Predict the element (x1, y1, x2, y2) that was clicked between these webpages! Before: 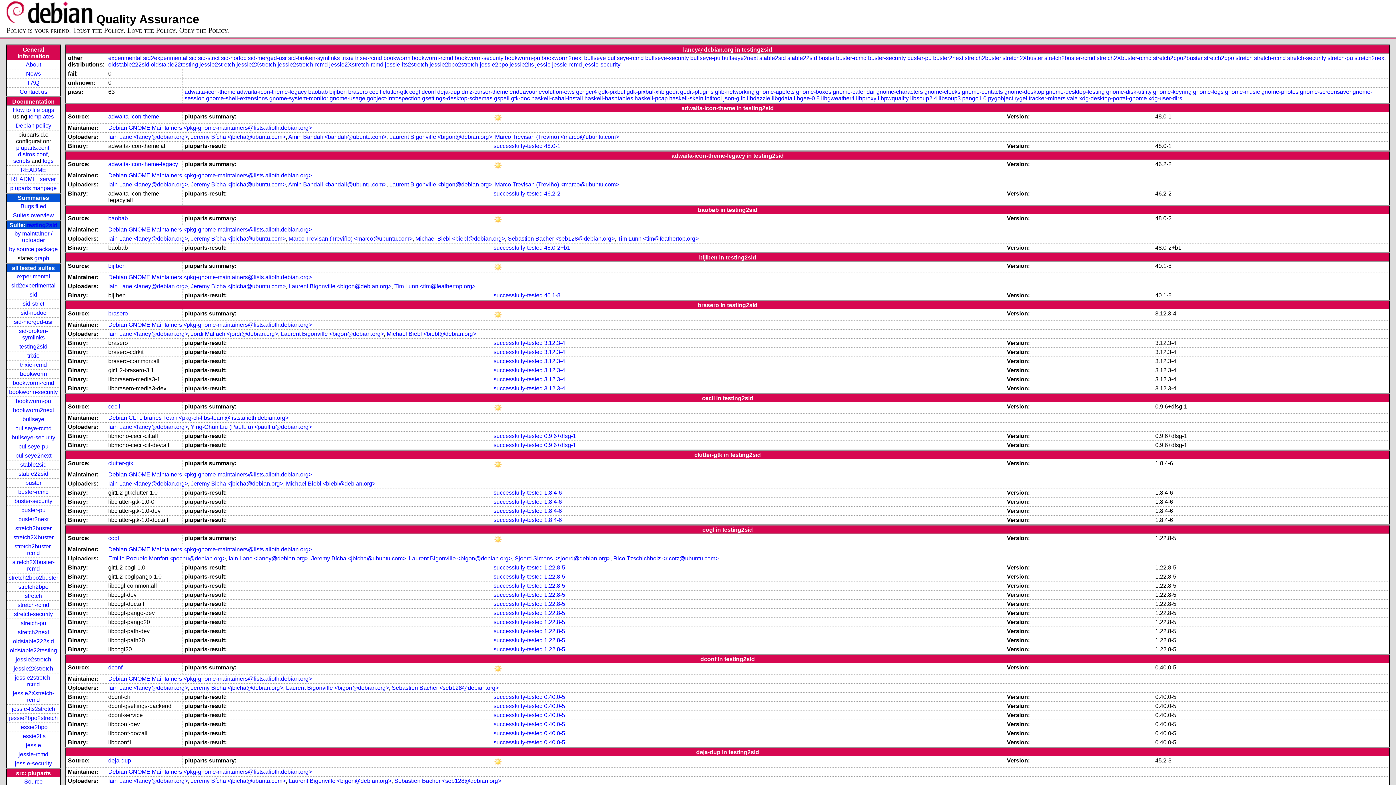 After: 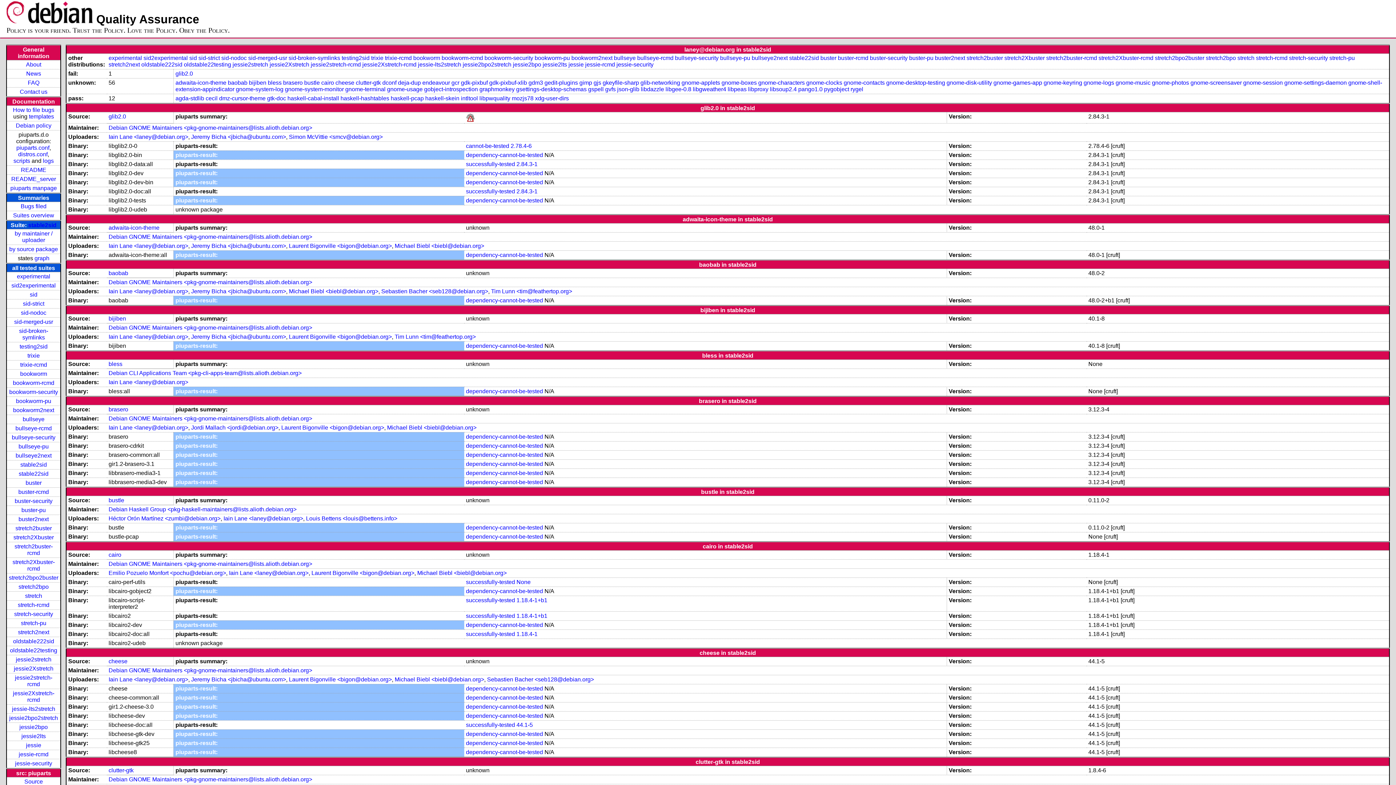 Action: label: stable2sid bbox: (759, 54, 786, 61)